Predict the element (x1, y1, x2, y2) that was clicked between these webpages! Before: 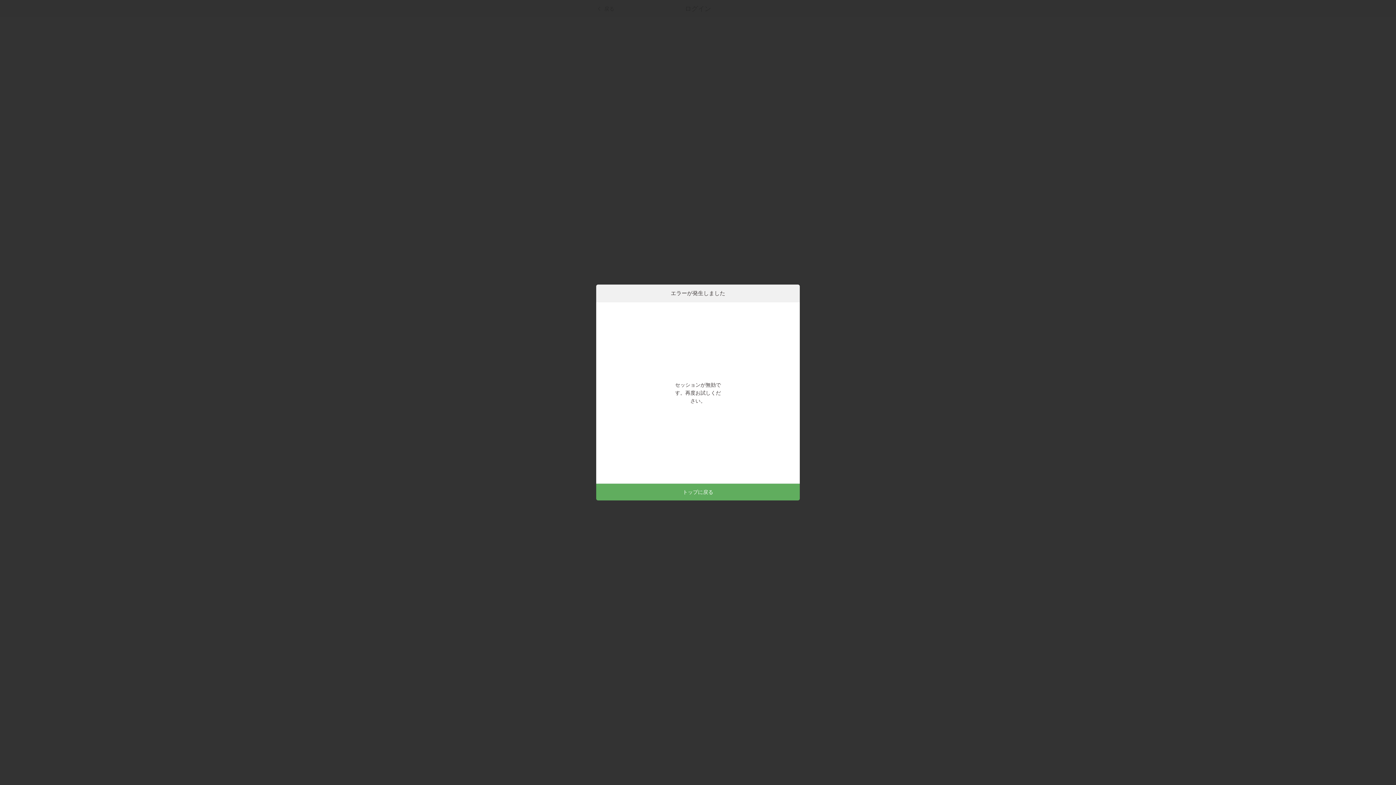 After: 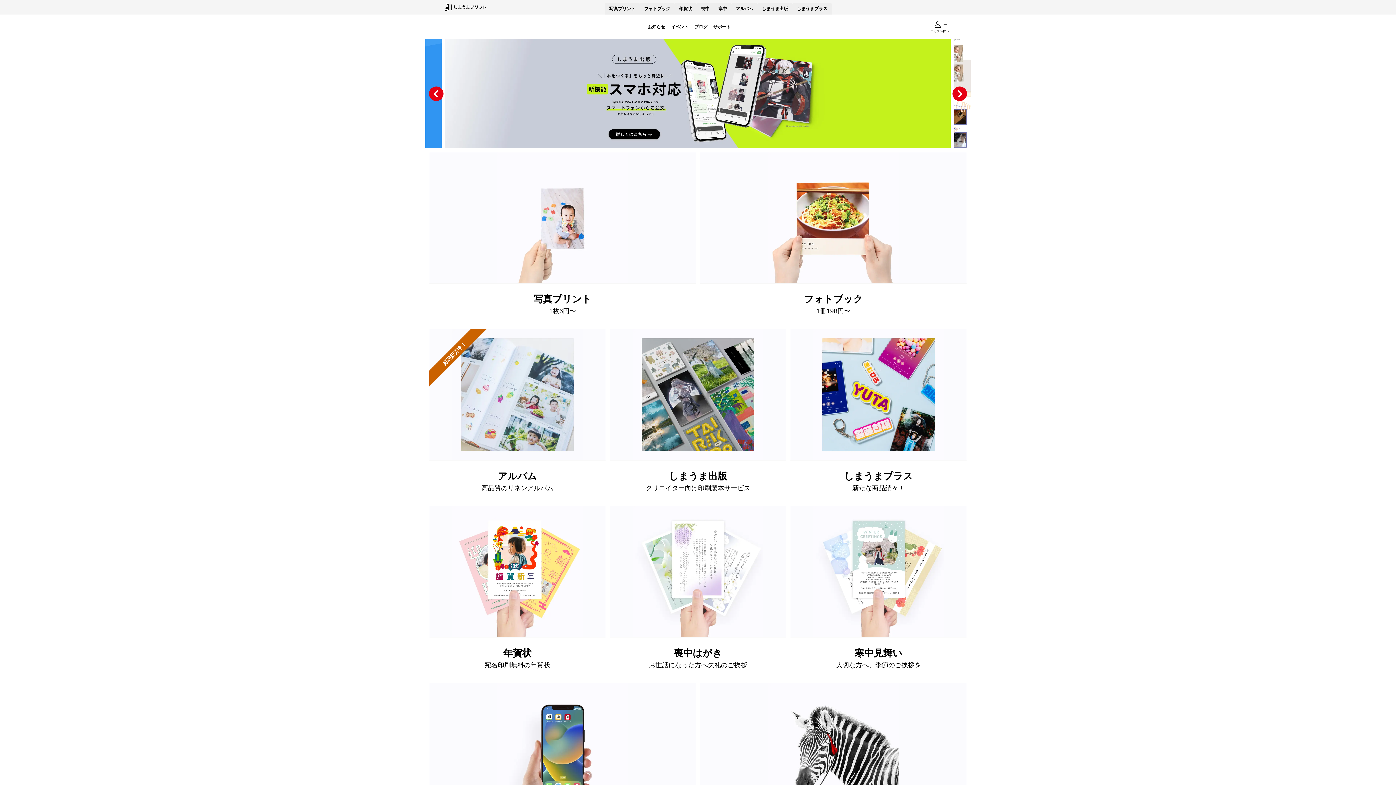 Action: bbox: (596, 483, 800, 500) label: トップに戻る